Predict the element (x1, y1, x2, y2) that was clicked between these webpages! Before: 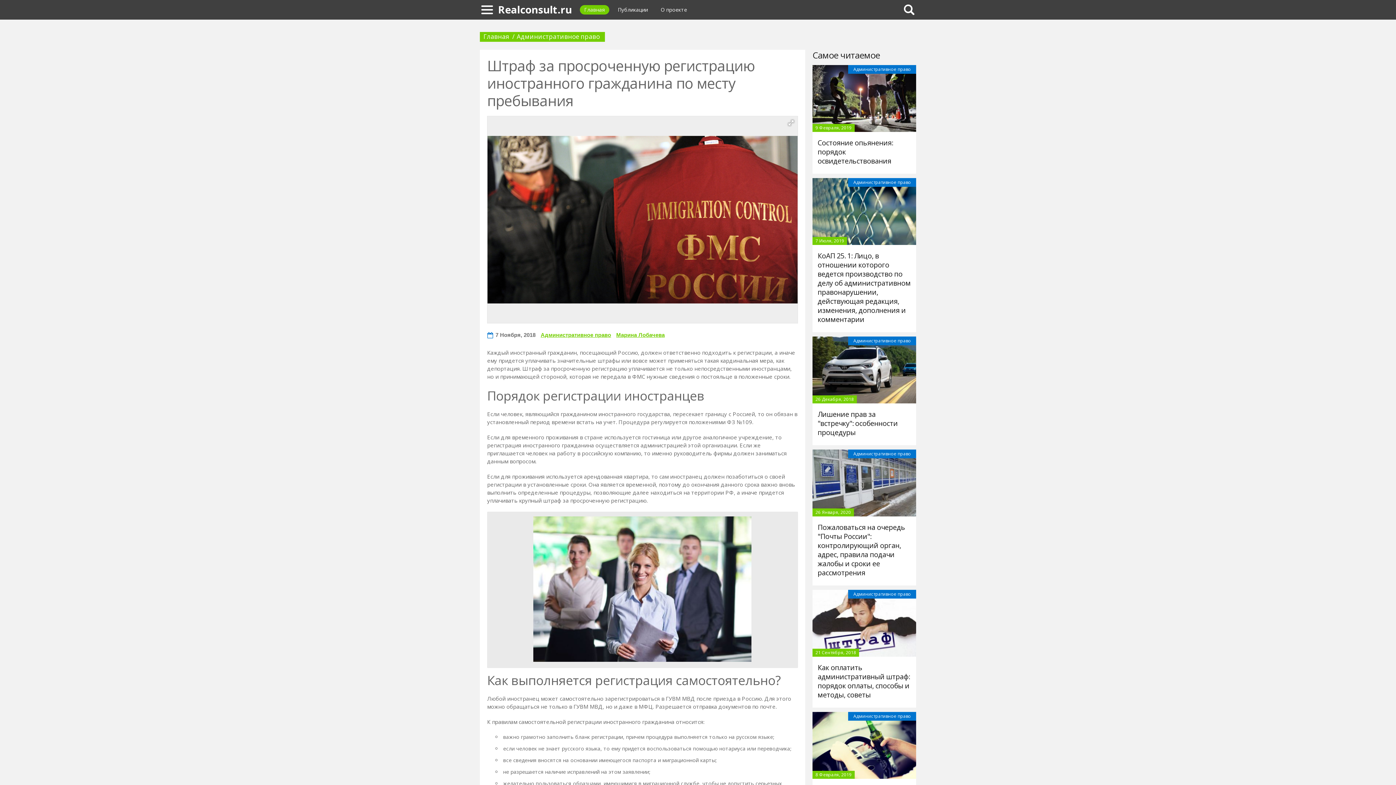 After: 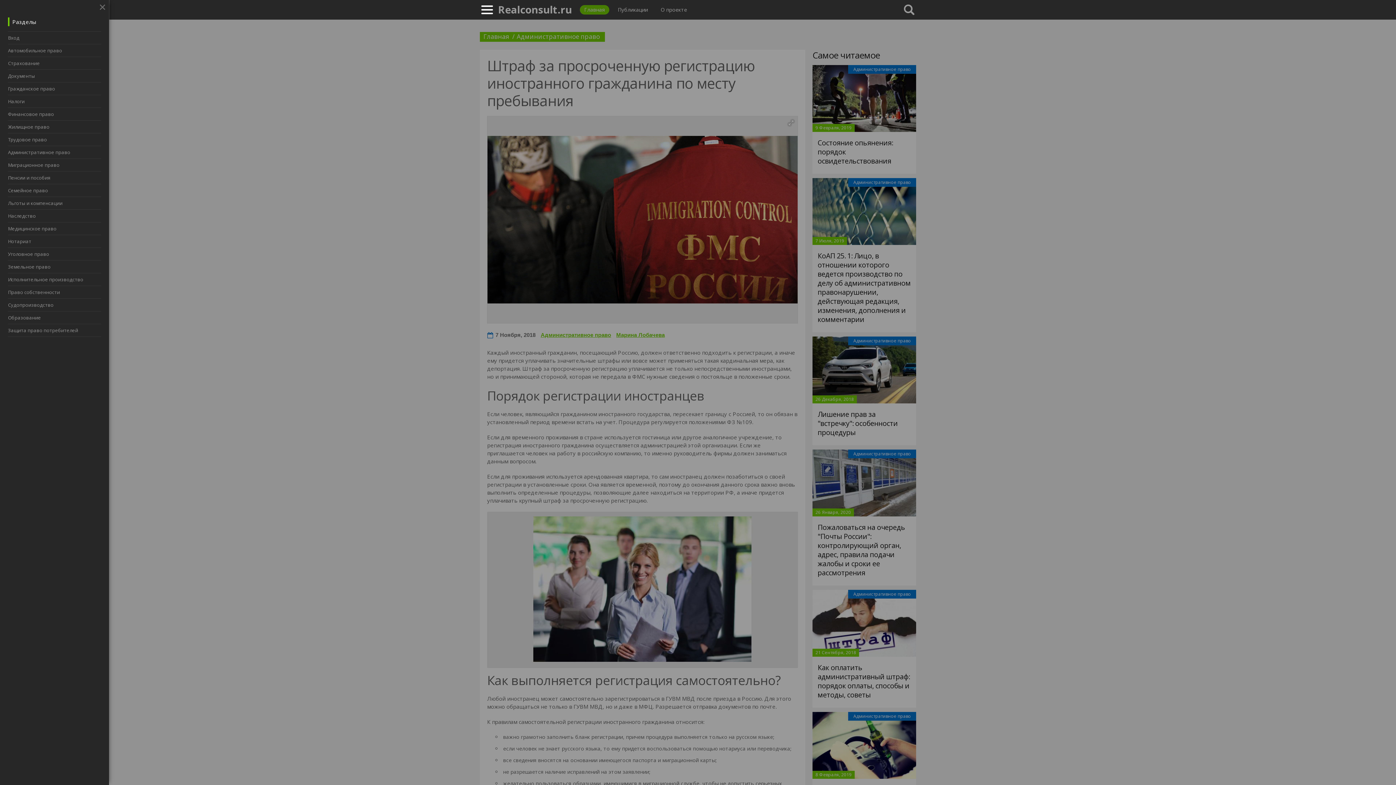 Action: bbox: (480, 0, 495, 19)